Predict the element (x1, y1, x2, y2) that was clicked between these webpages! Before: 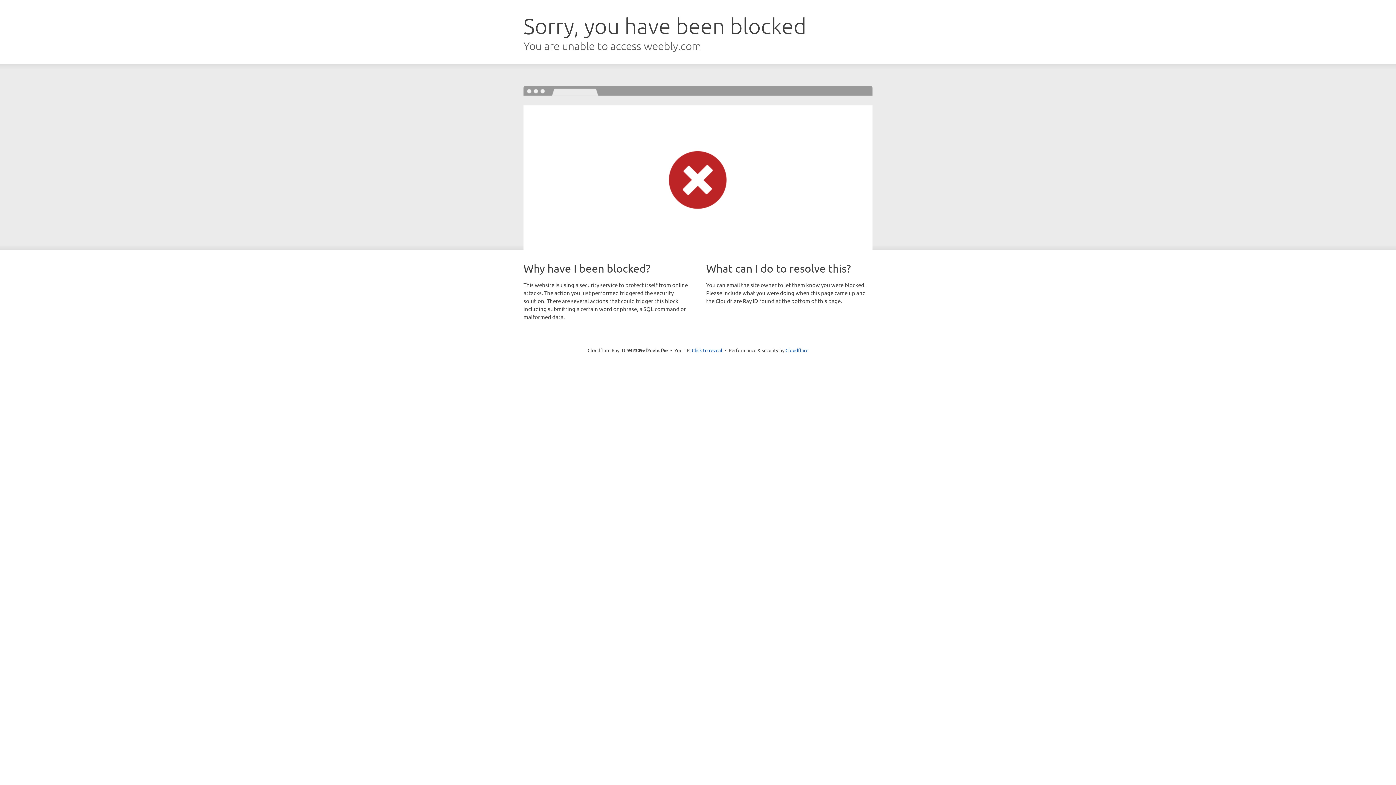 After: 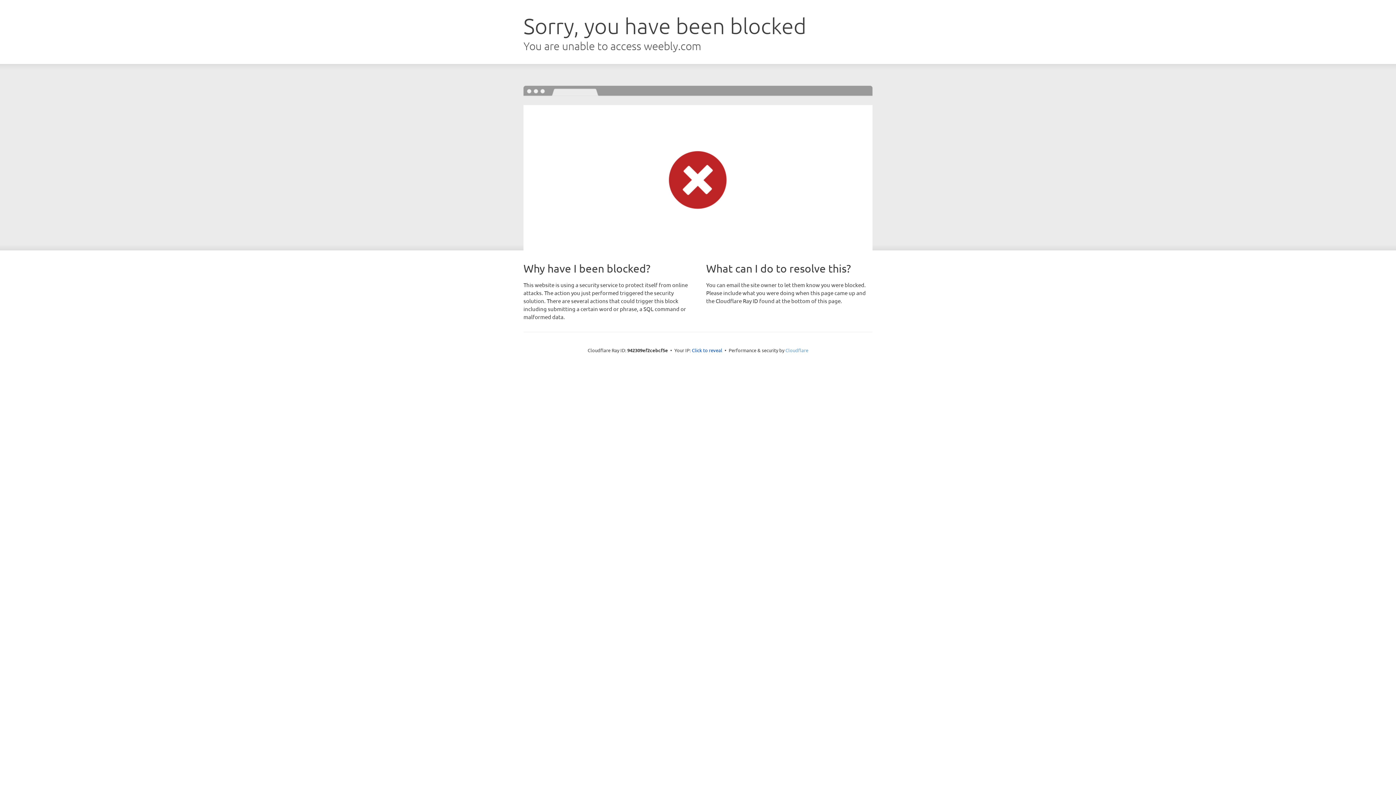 Action: label: Cloudflare bbox: (785, 347, 808, 353)